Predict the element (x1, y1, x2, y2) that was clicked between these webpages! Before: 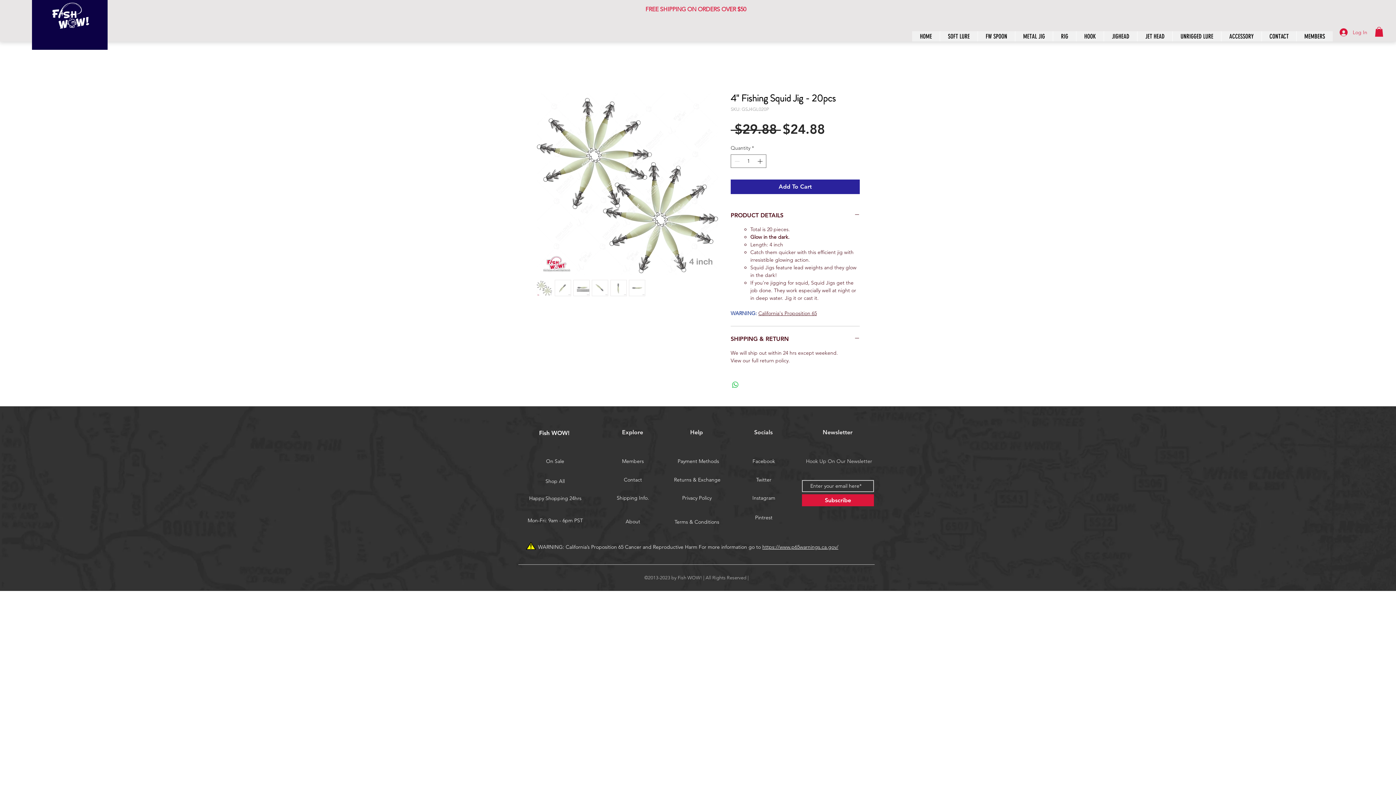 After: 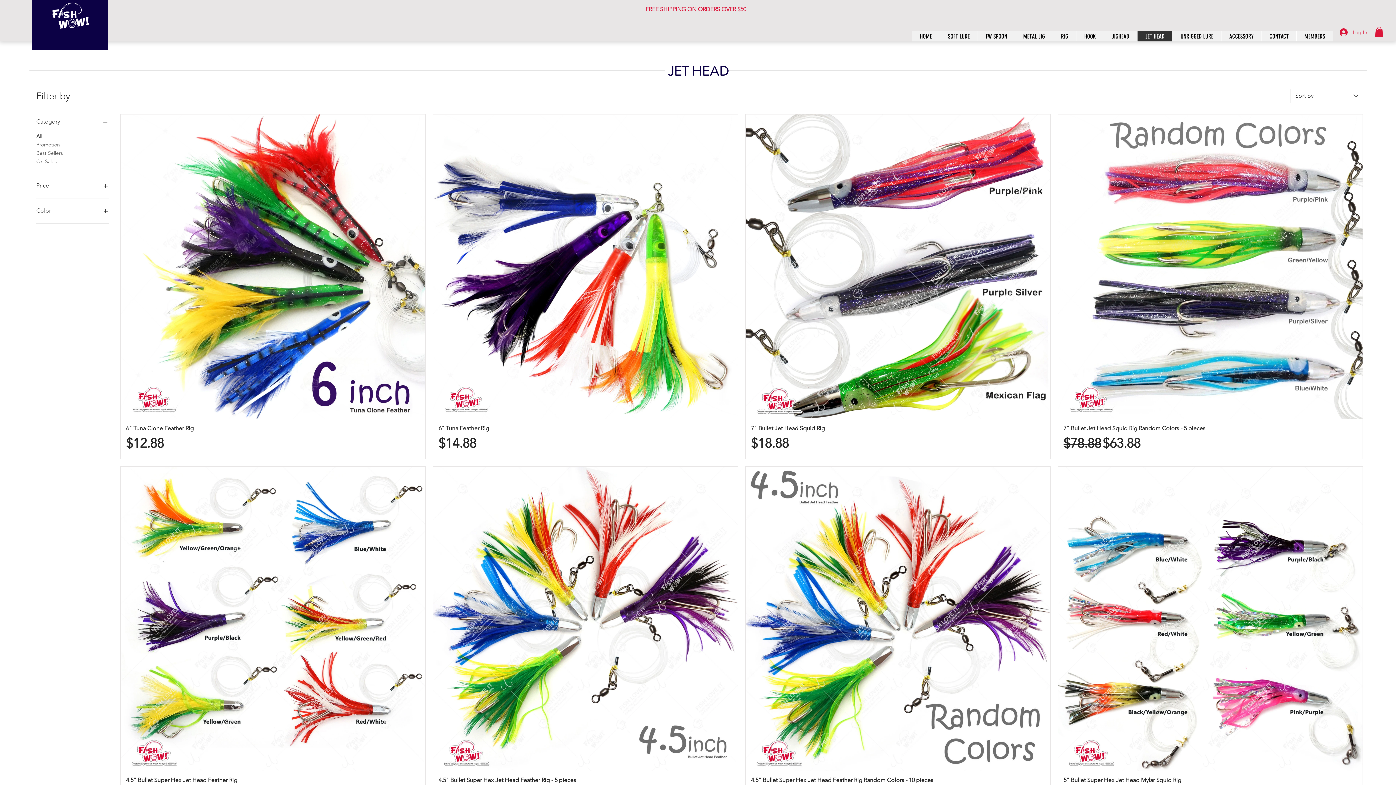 Action: bbox: (1137, 31, 1172, 41) label: JET HEAD